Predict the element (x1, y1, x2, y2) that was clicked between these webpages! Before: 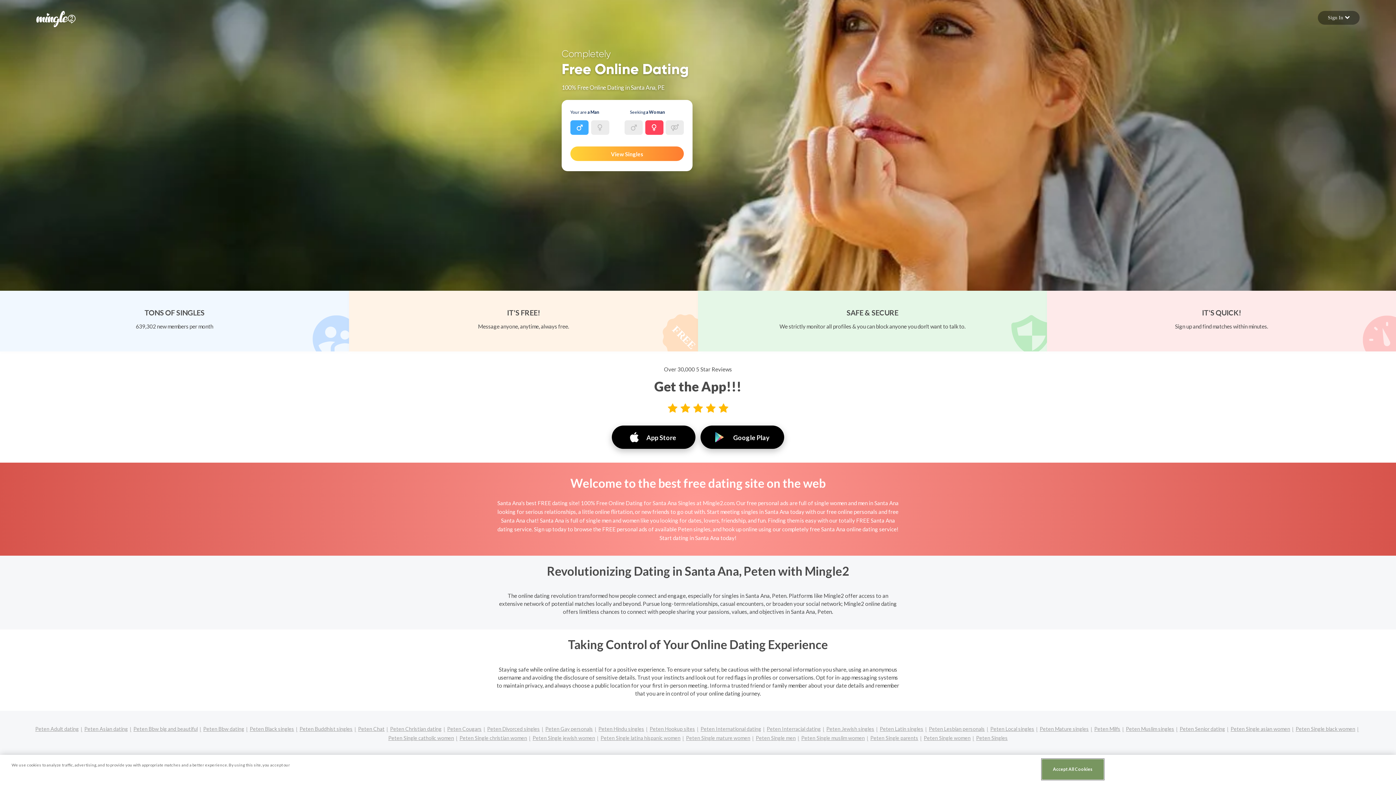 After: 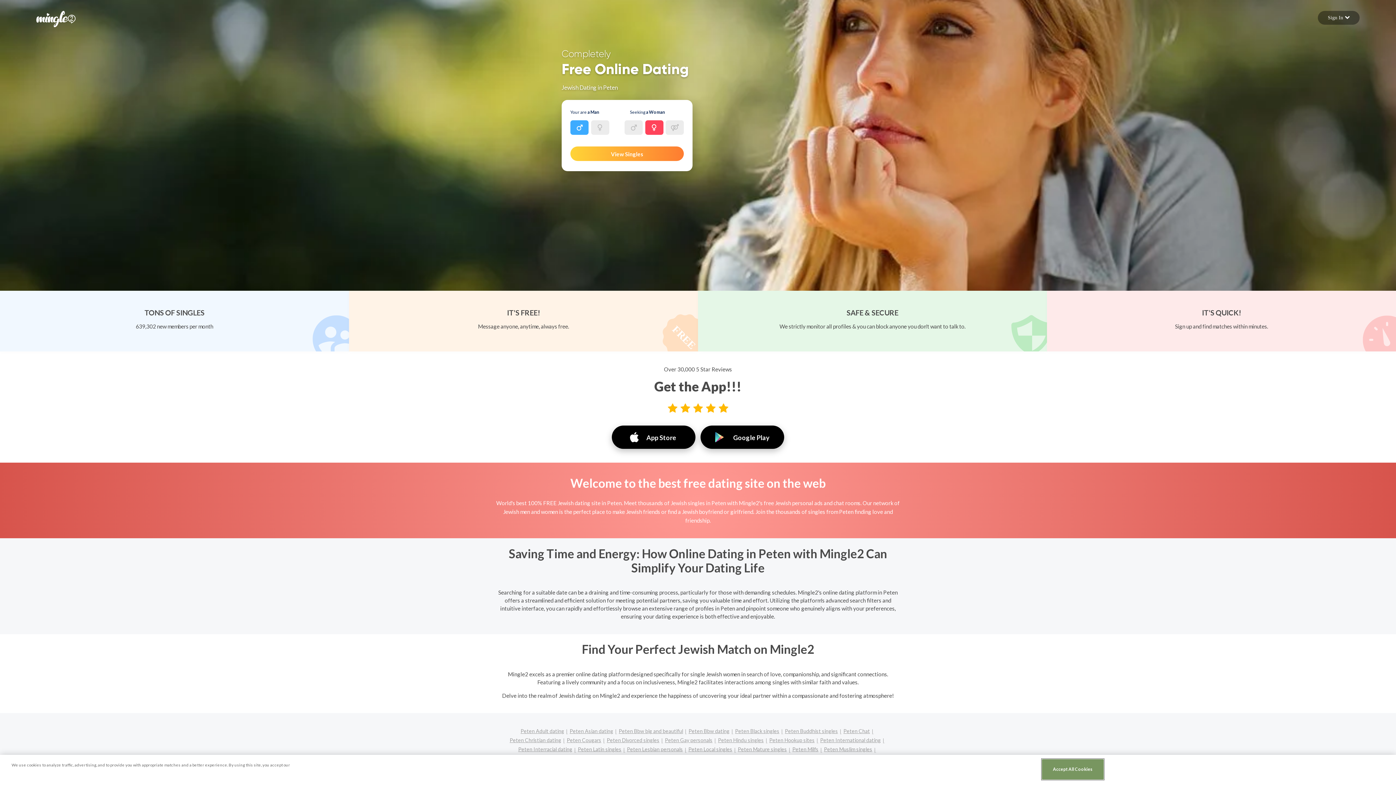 Action: bbox: (826, 724, 880, 734) label: Peten Jewish singles